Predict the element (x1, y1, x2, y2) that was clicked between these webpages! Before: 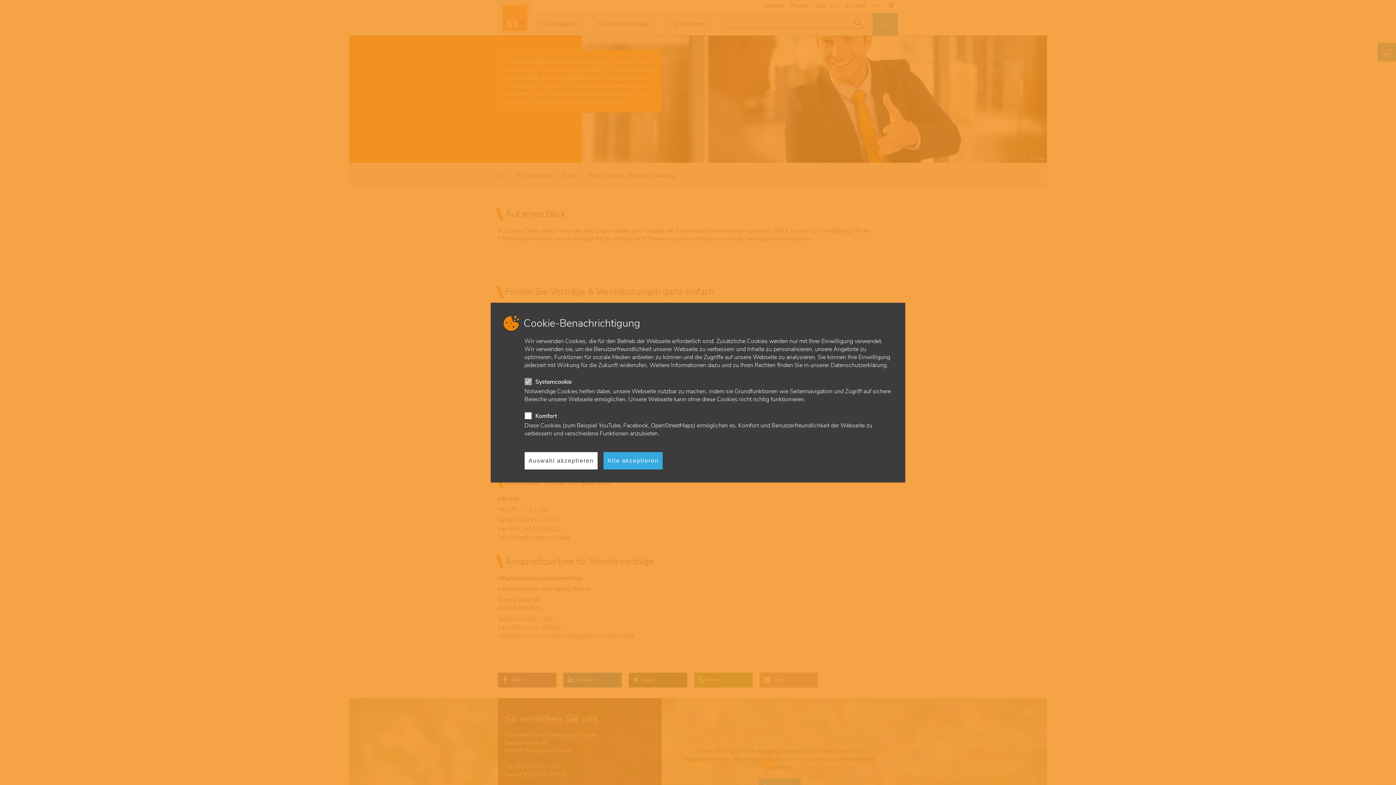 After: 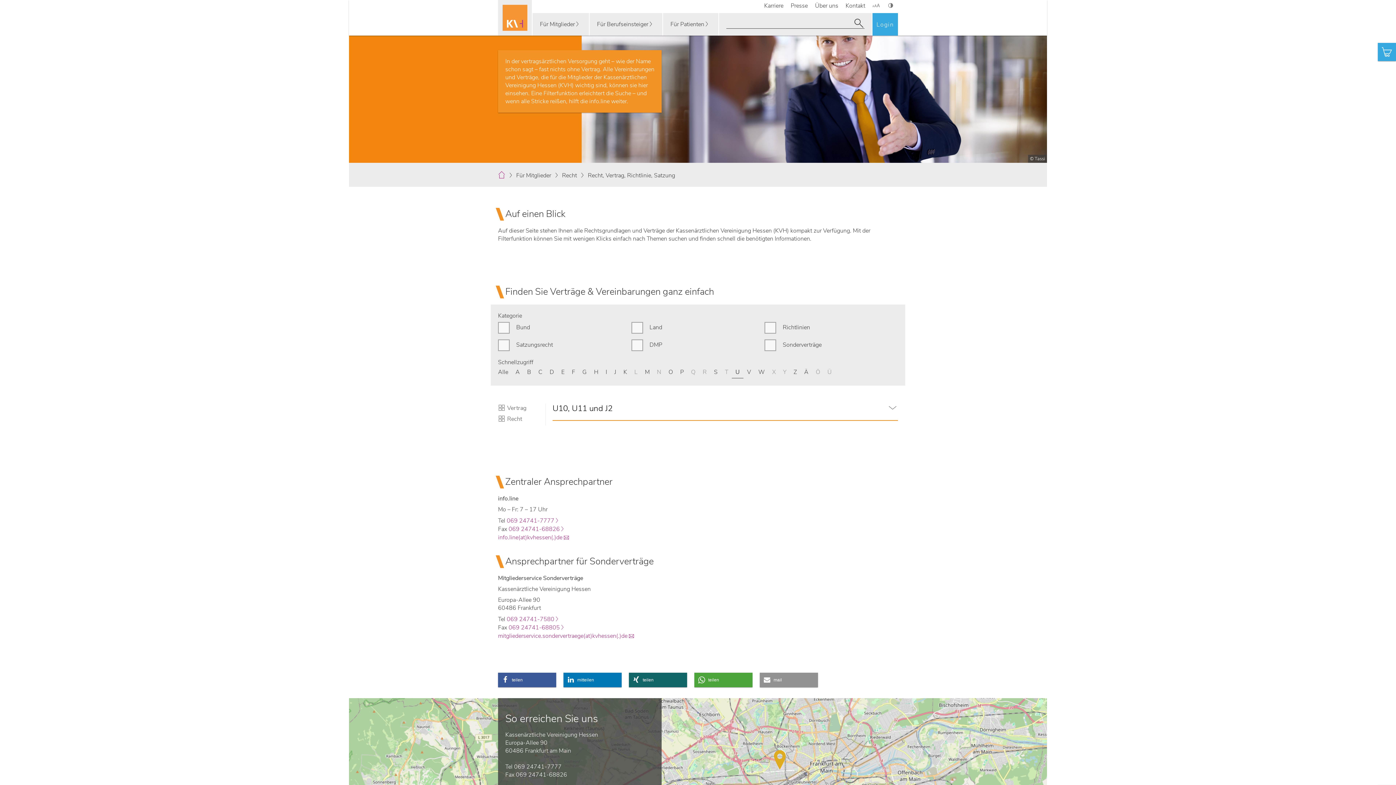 Action: label: Alle akzeptieren bbox: (603, 452, 662, 469)